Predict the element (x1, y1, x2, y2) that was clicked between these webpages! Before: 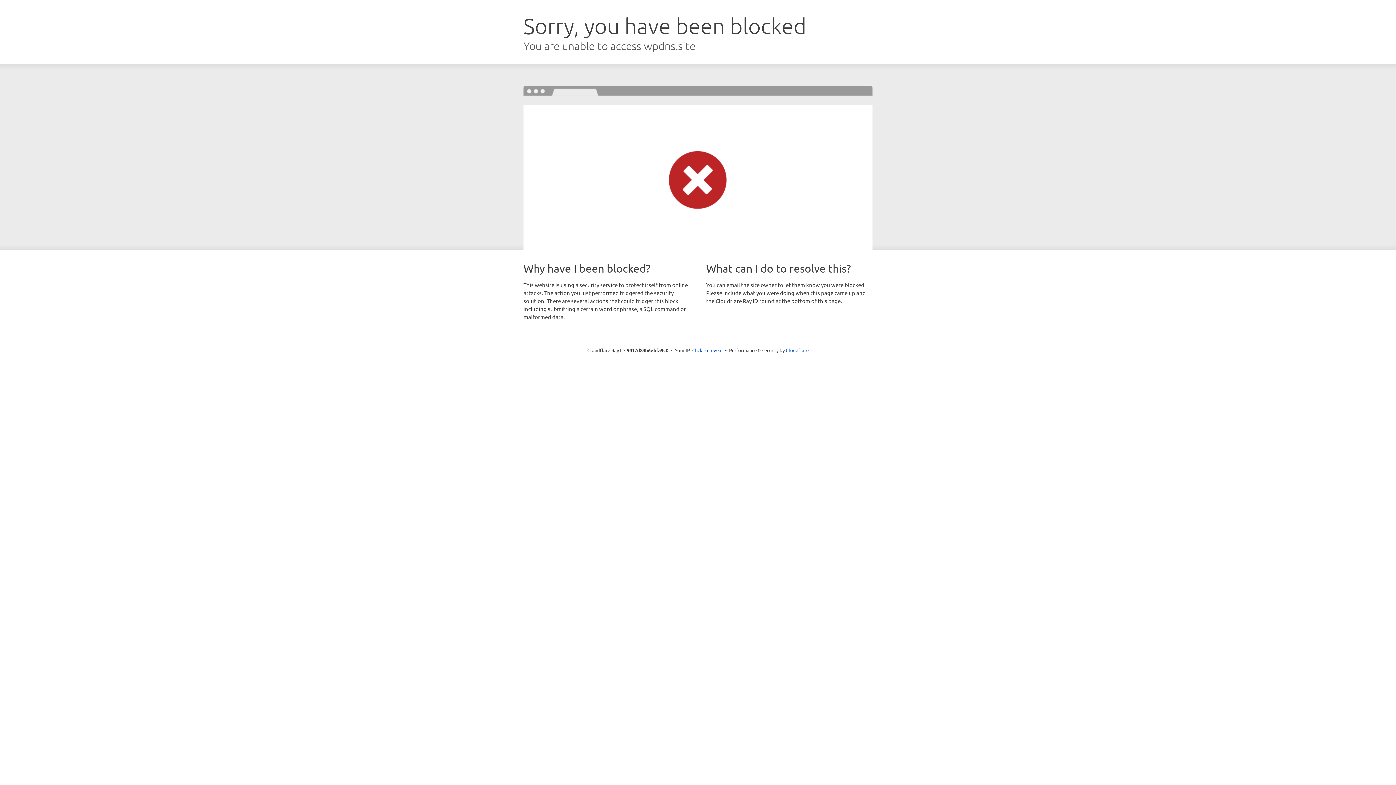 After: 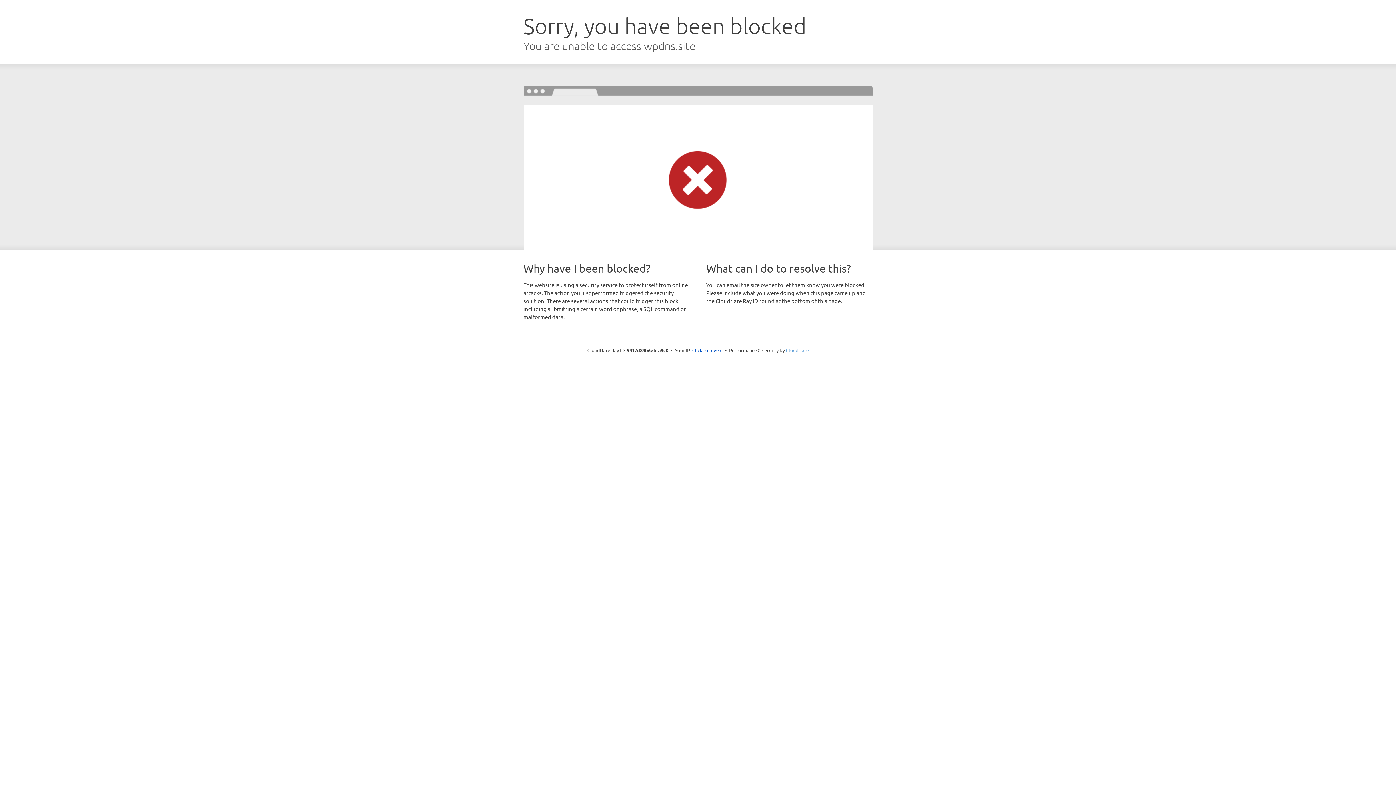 Action: label: Cloudflare bbox: (786, 347, 808, 353)